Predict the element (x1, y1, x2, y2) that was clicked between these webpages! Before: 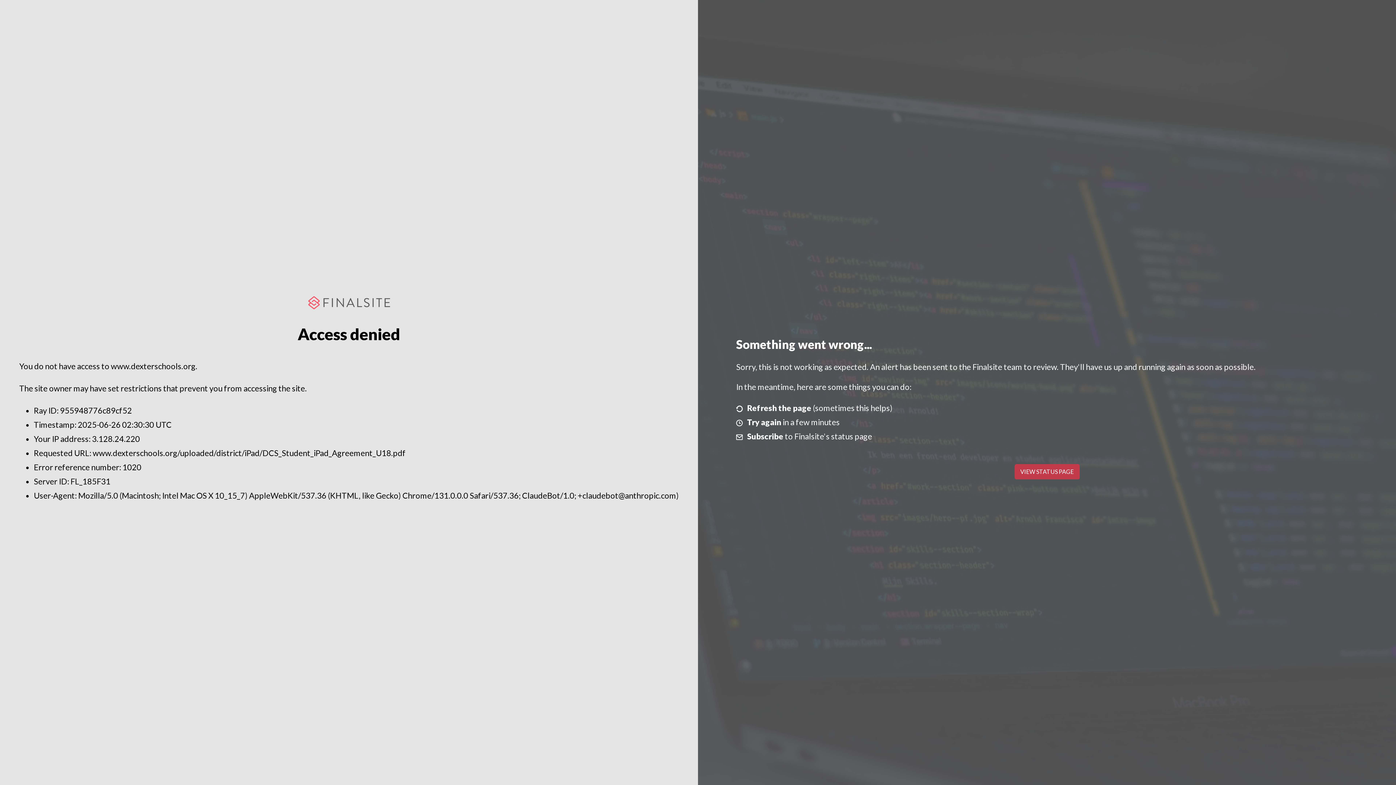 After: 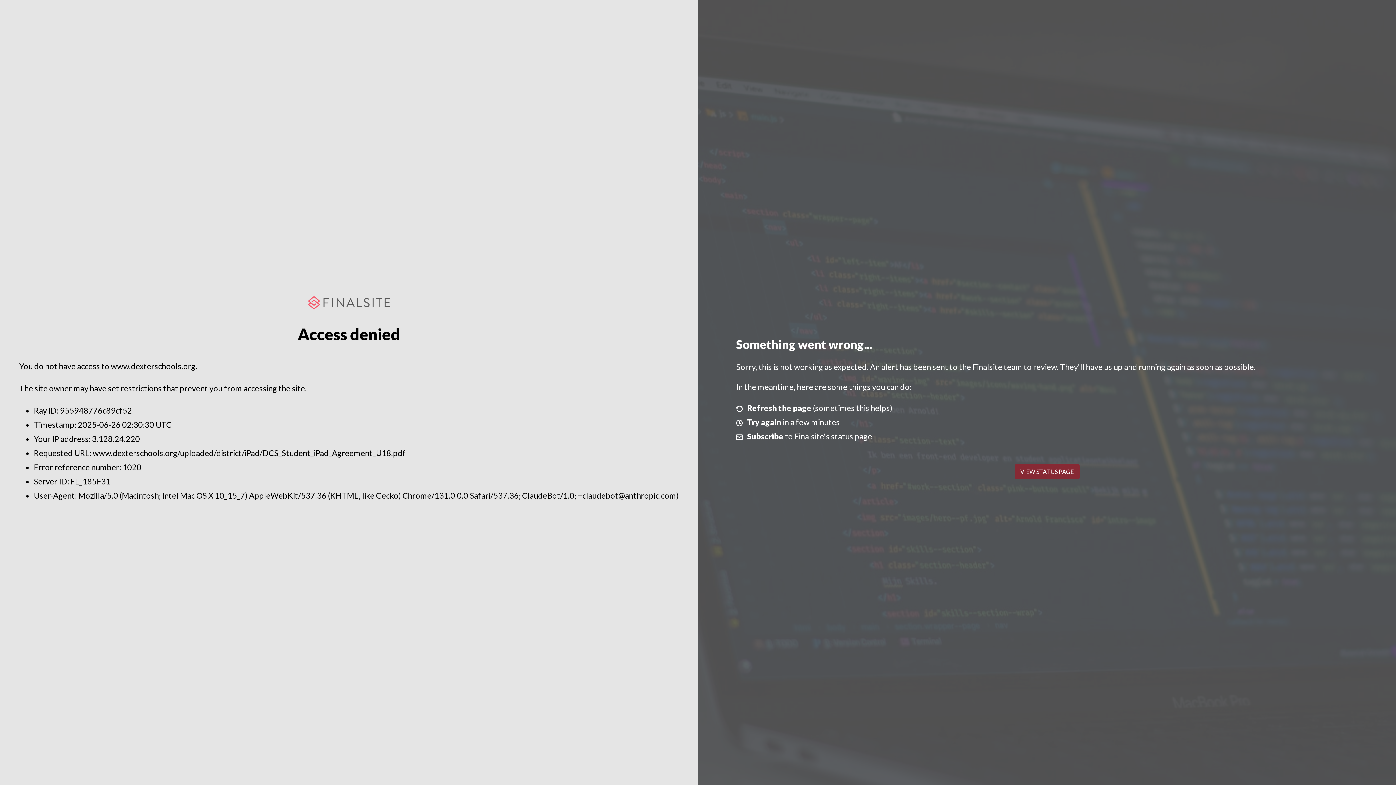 Action: label: VIEW STATUS PAGE bbox: (1014, 464, 1079, 479)